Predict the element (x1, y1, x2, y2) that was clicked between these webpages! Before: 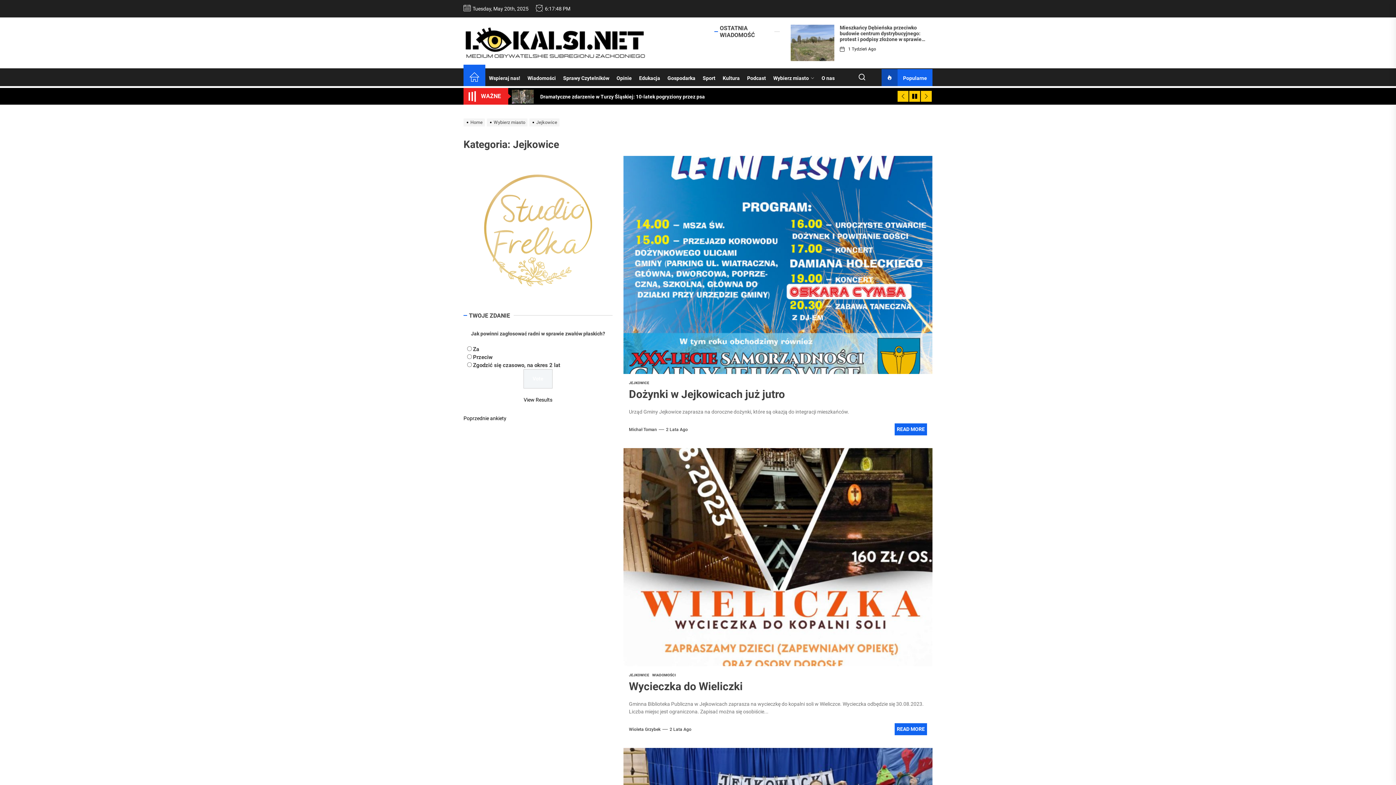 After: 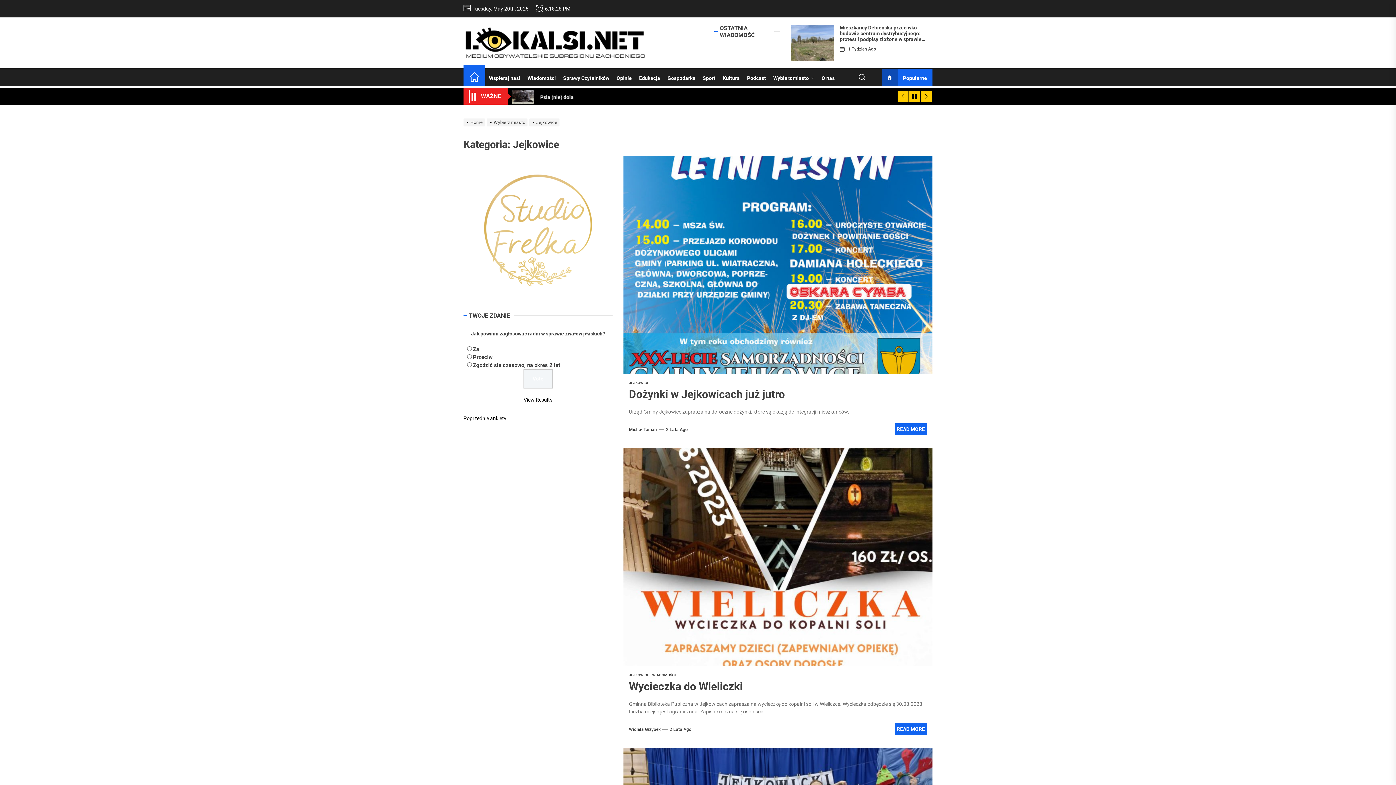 Action: bbox: (629, 672, 649, 678) label: JEJKOWICE